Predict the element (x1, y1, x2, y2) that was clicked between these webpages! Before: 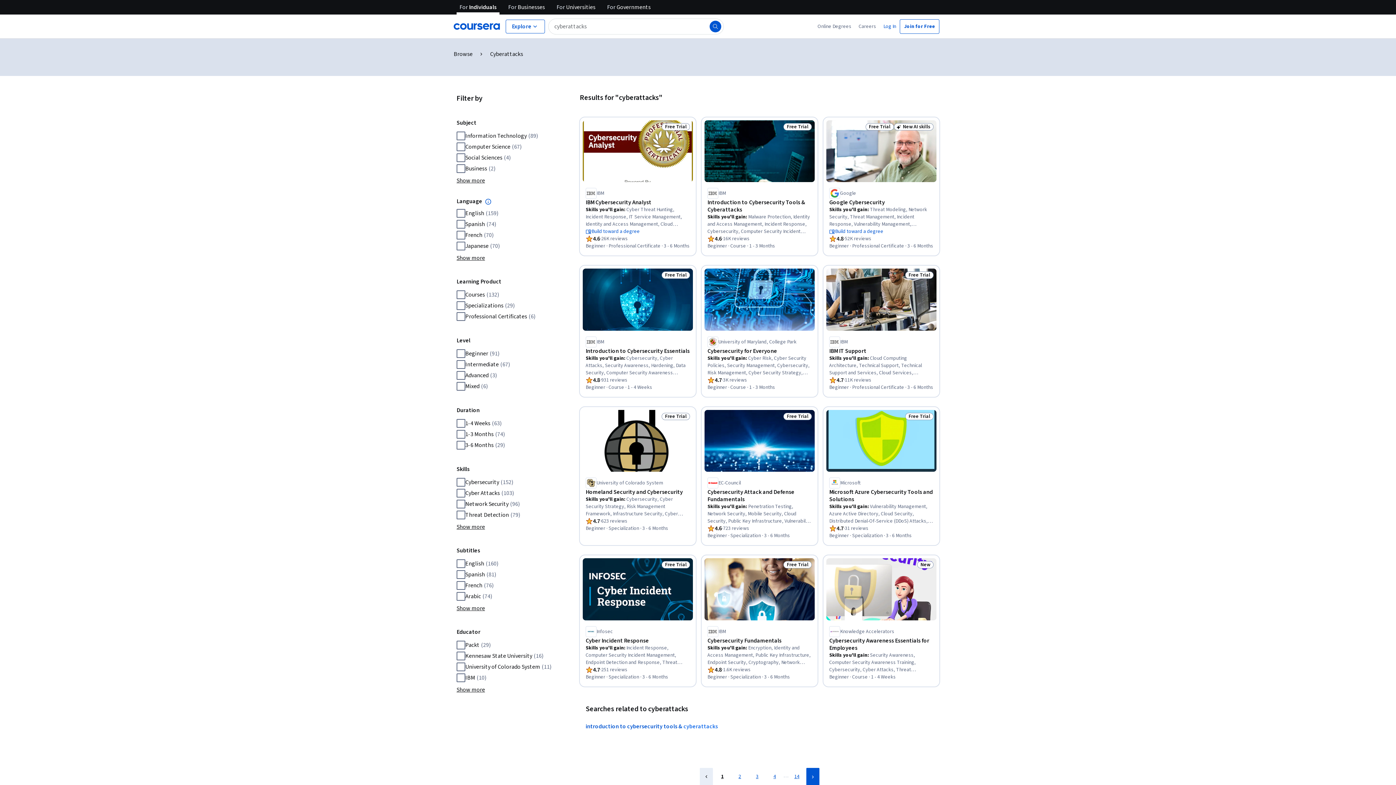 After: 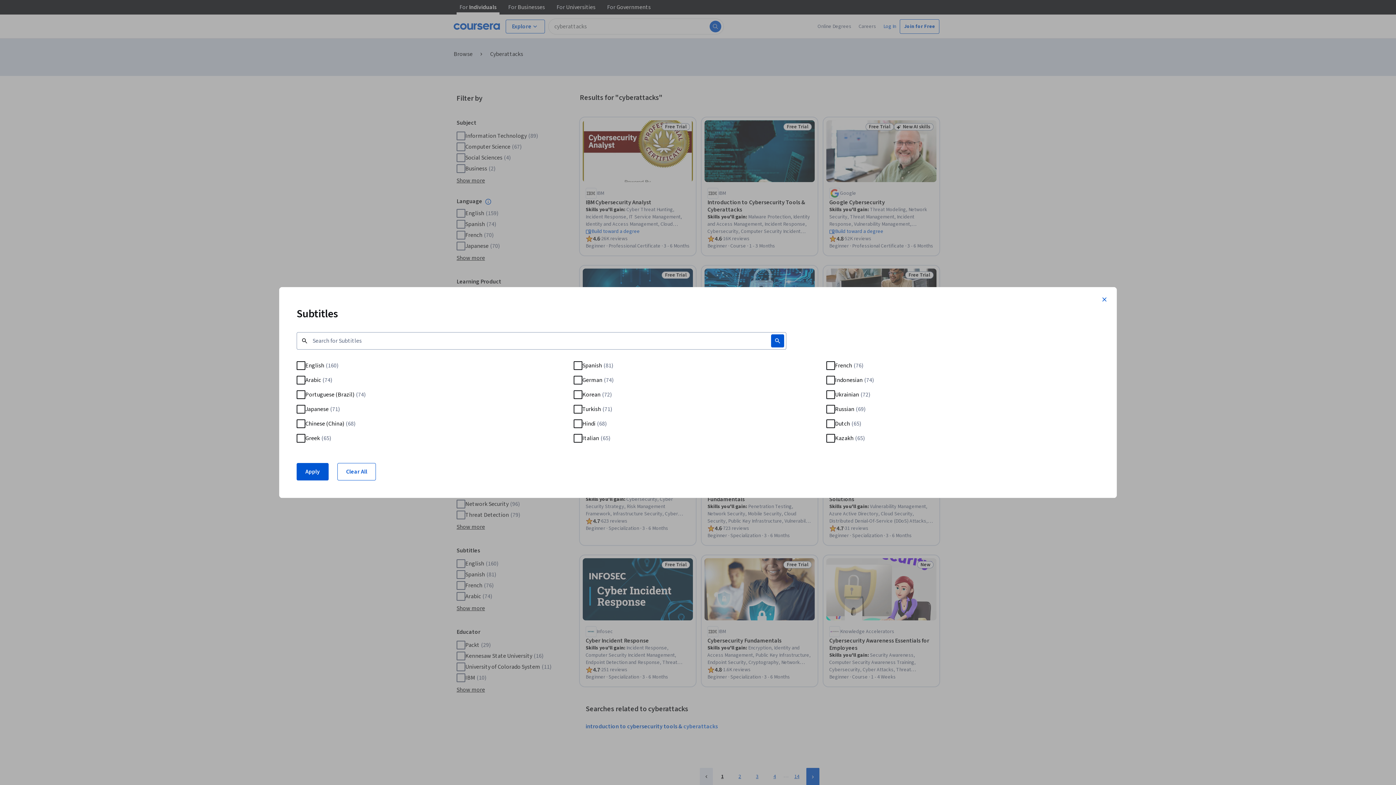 Action: bbox: (456, 604, 485, 613) label: Show more Subtitles options